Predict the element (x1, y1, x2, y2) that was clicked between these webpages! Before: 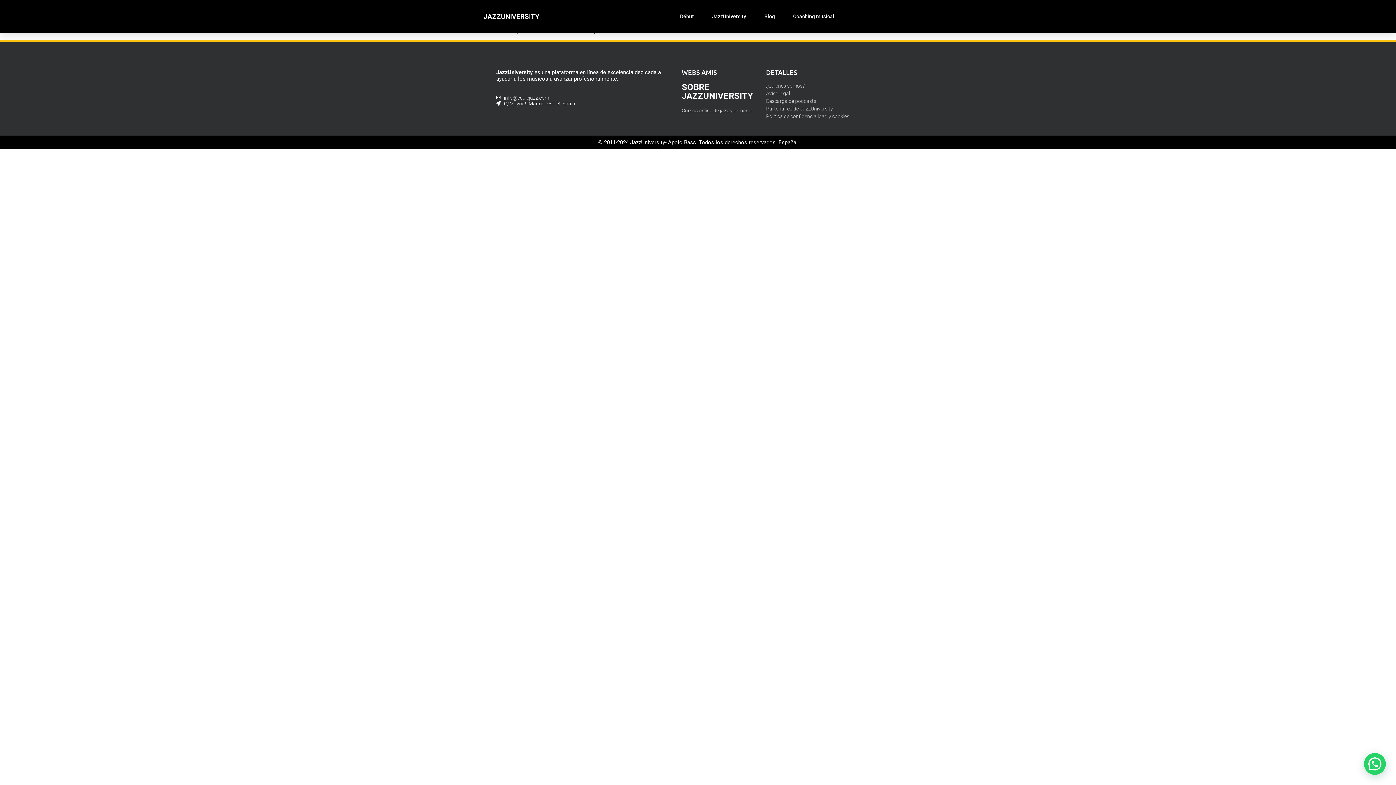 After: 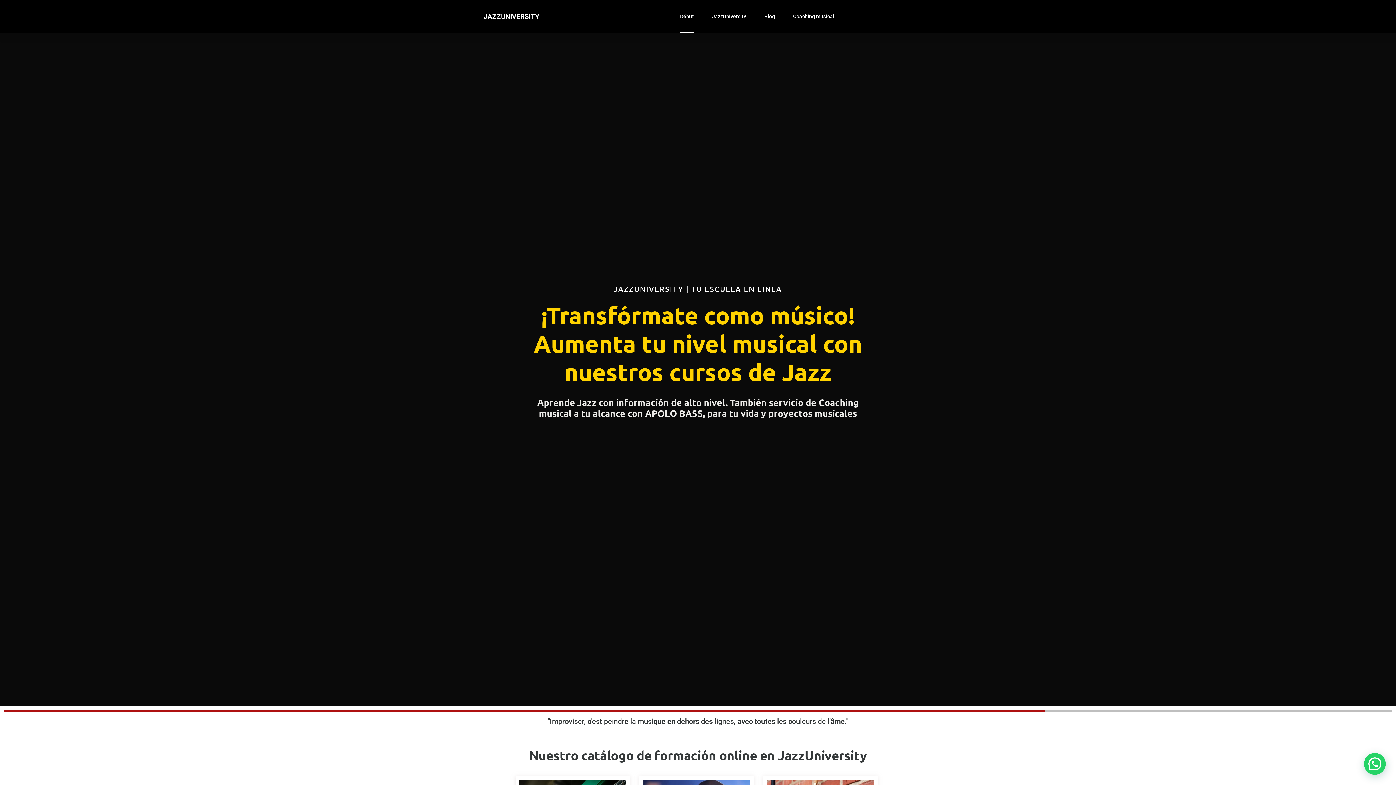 Action: bbox: (483, 12, 539, 20) label: JAZZUNIVERSITY